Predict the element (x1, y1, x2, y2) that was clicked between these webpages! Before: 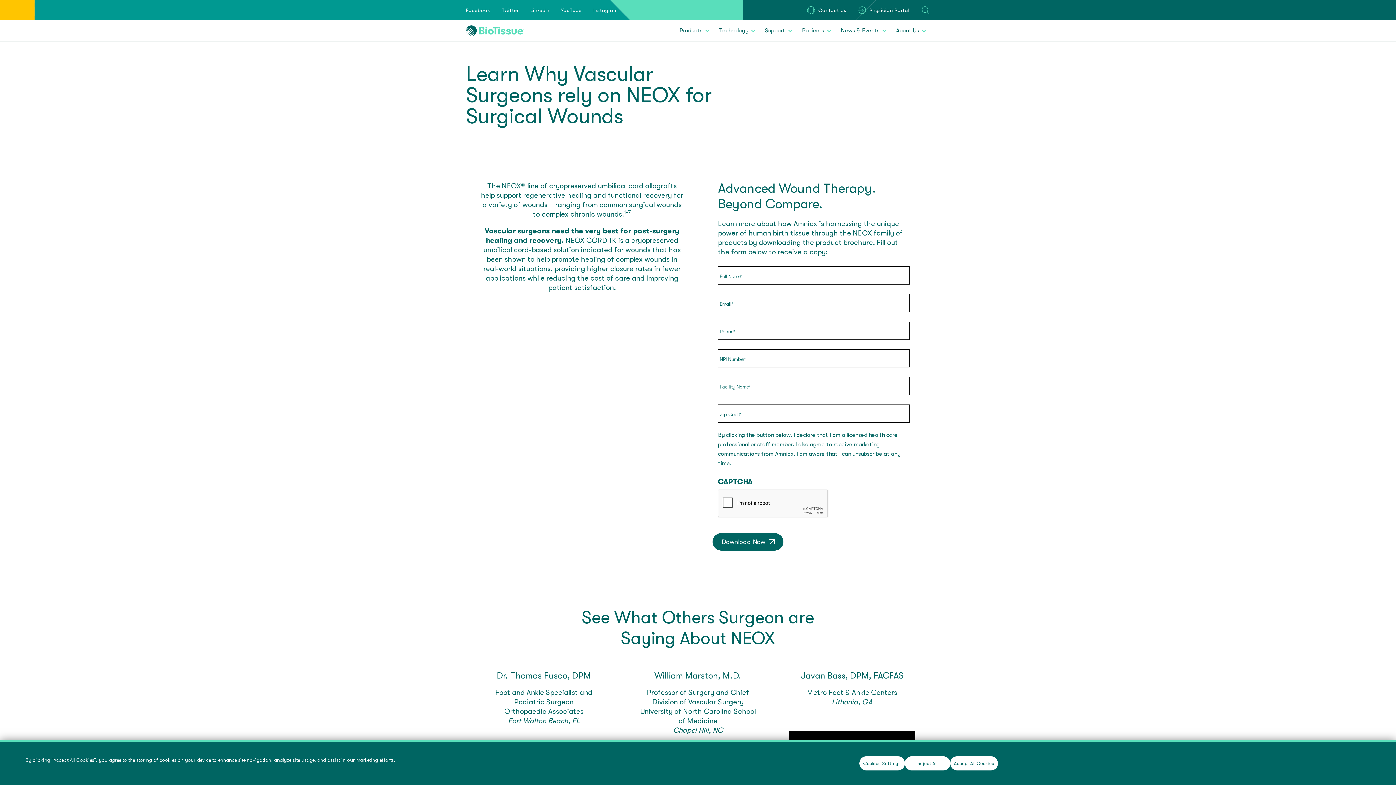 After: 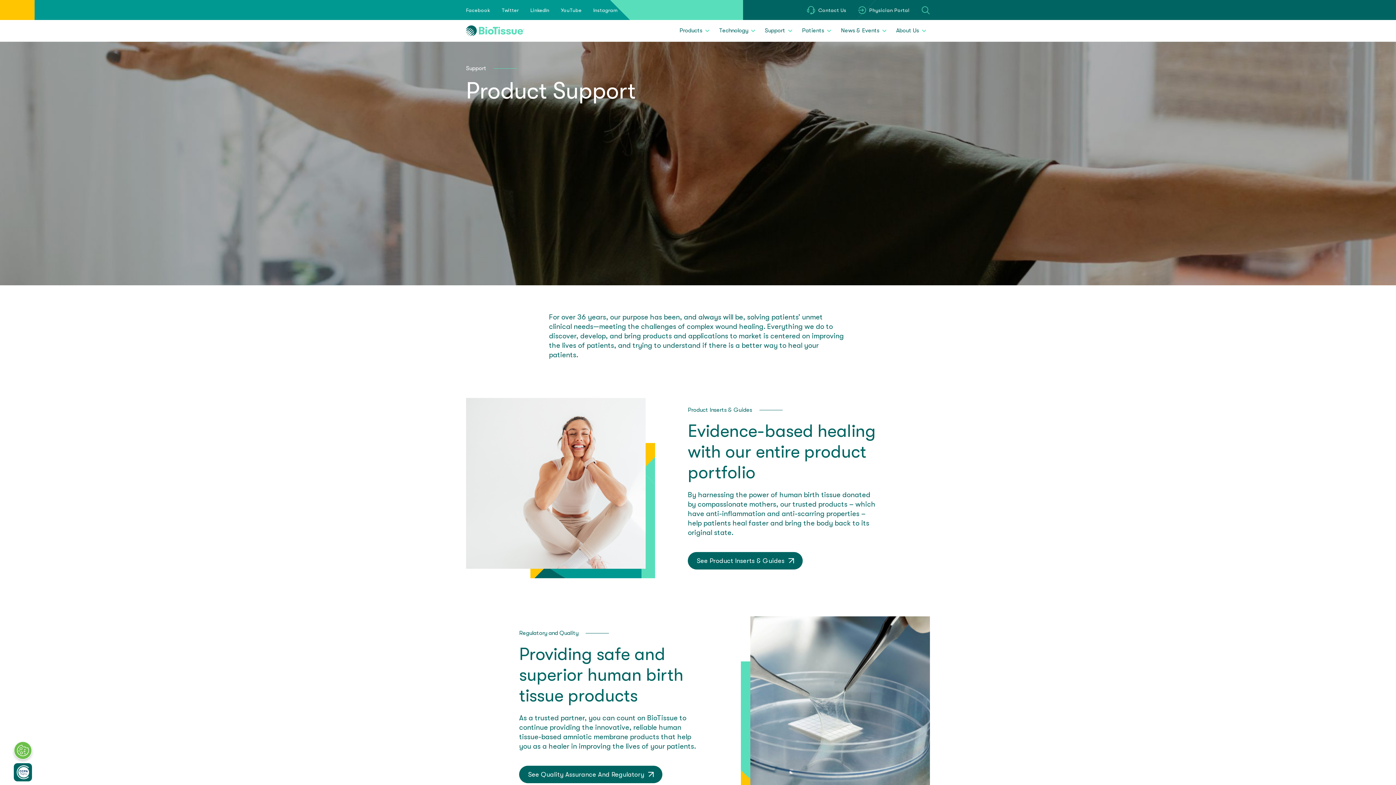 Action: bbox: (765, 26, 785, 34) label: Support